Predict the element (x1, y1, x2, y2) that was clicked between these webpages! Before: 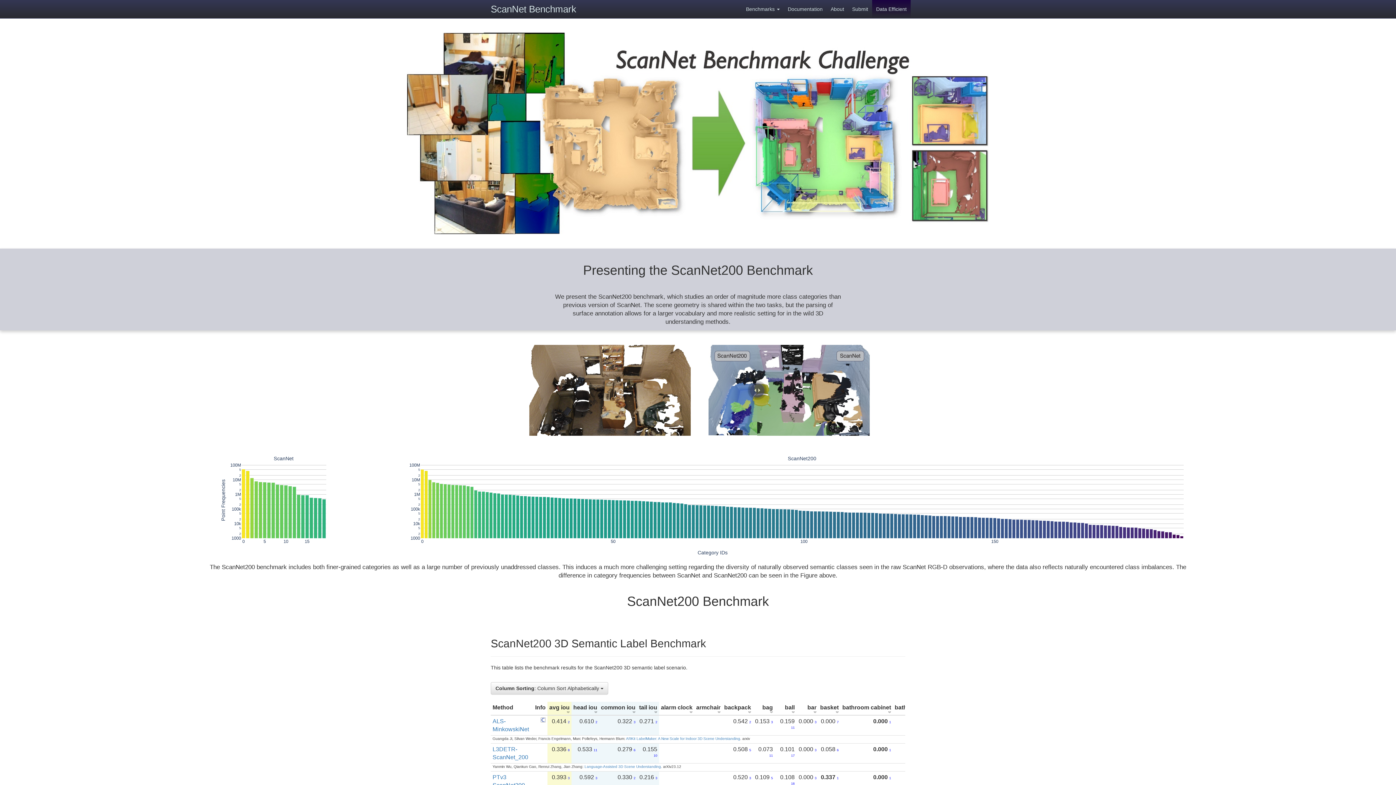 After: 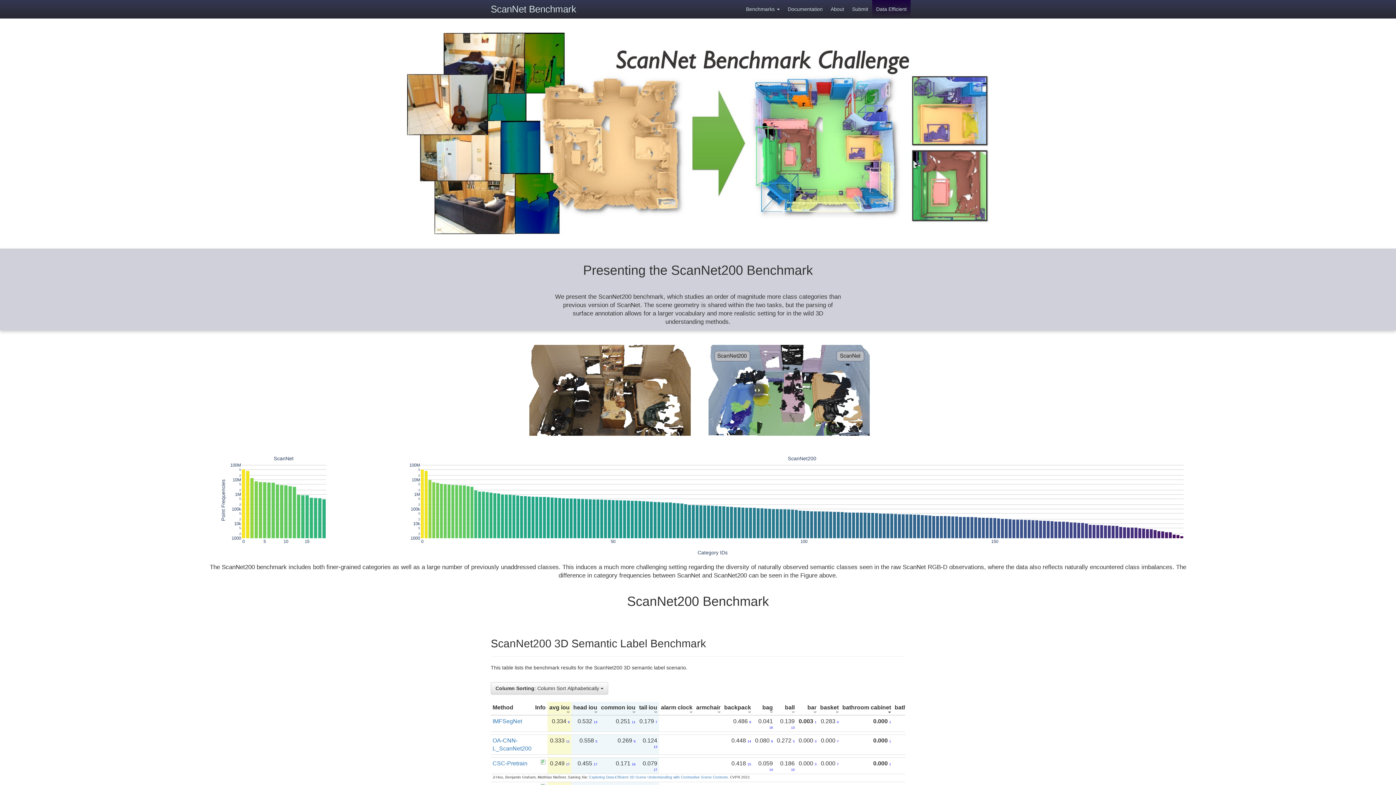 Action: bbox: (888, 709, 891, 715)